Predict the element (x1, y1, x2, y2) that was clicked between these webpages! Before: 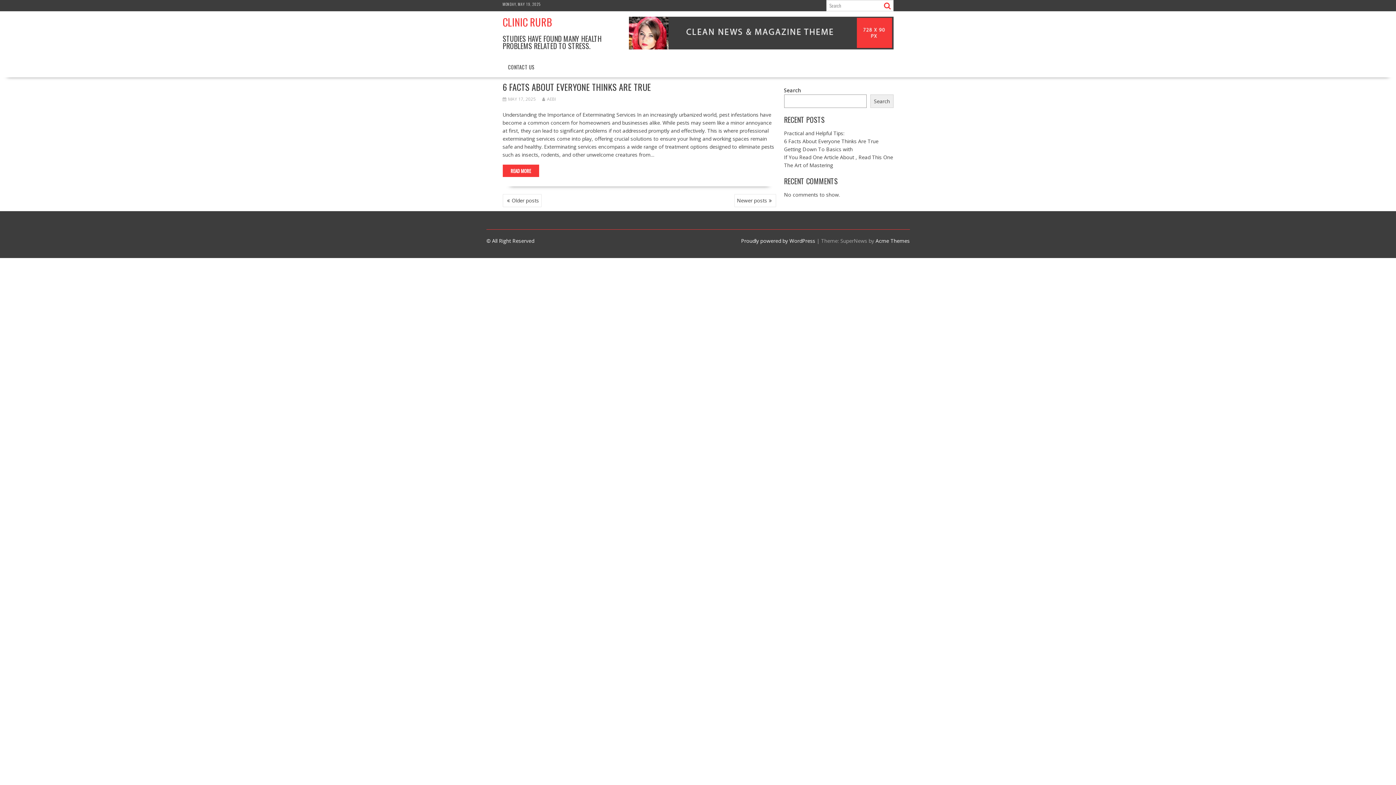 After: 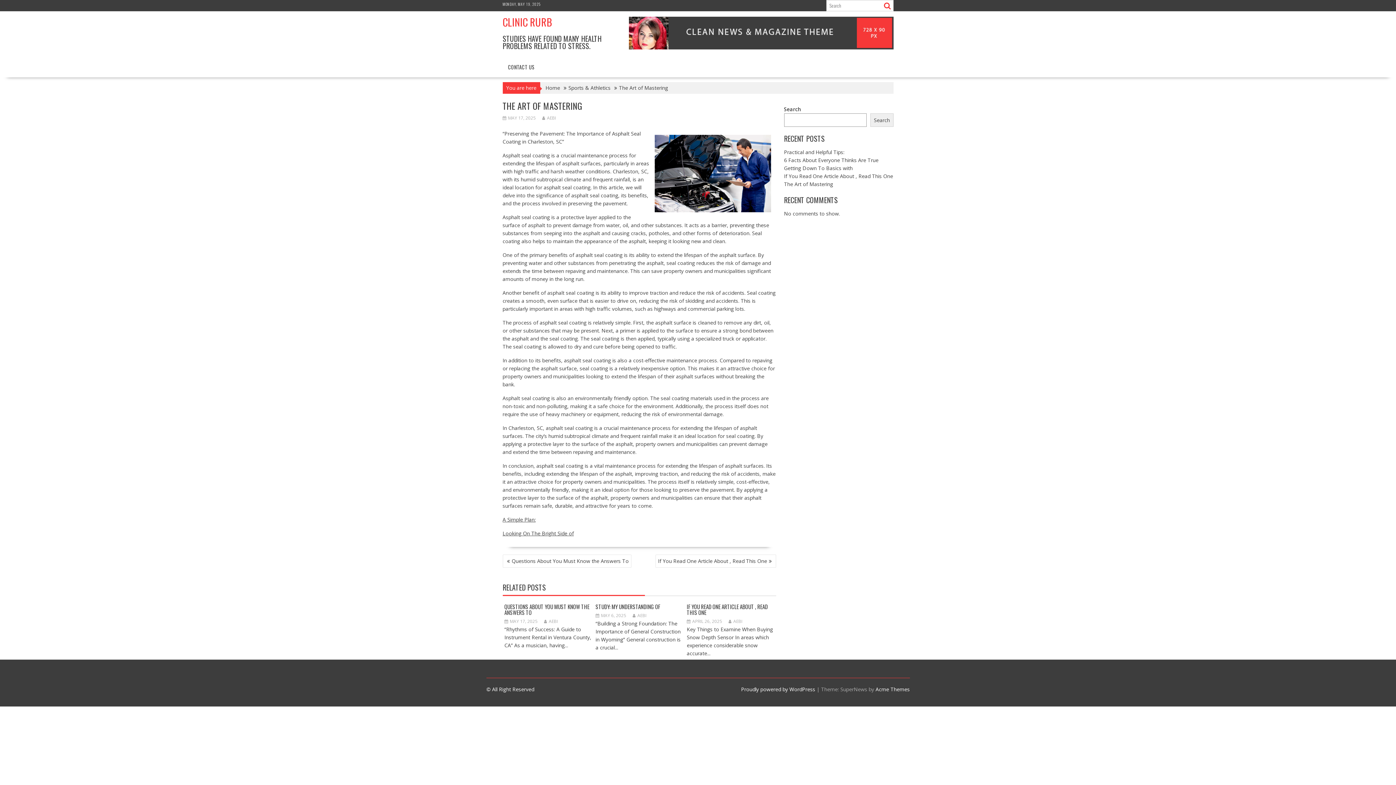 Action: label: The Art of Mastering bbox: (784, 161, 833, 168)